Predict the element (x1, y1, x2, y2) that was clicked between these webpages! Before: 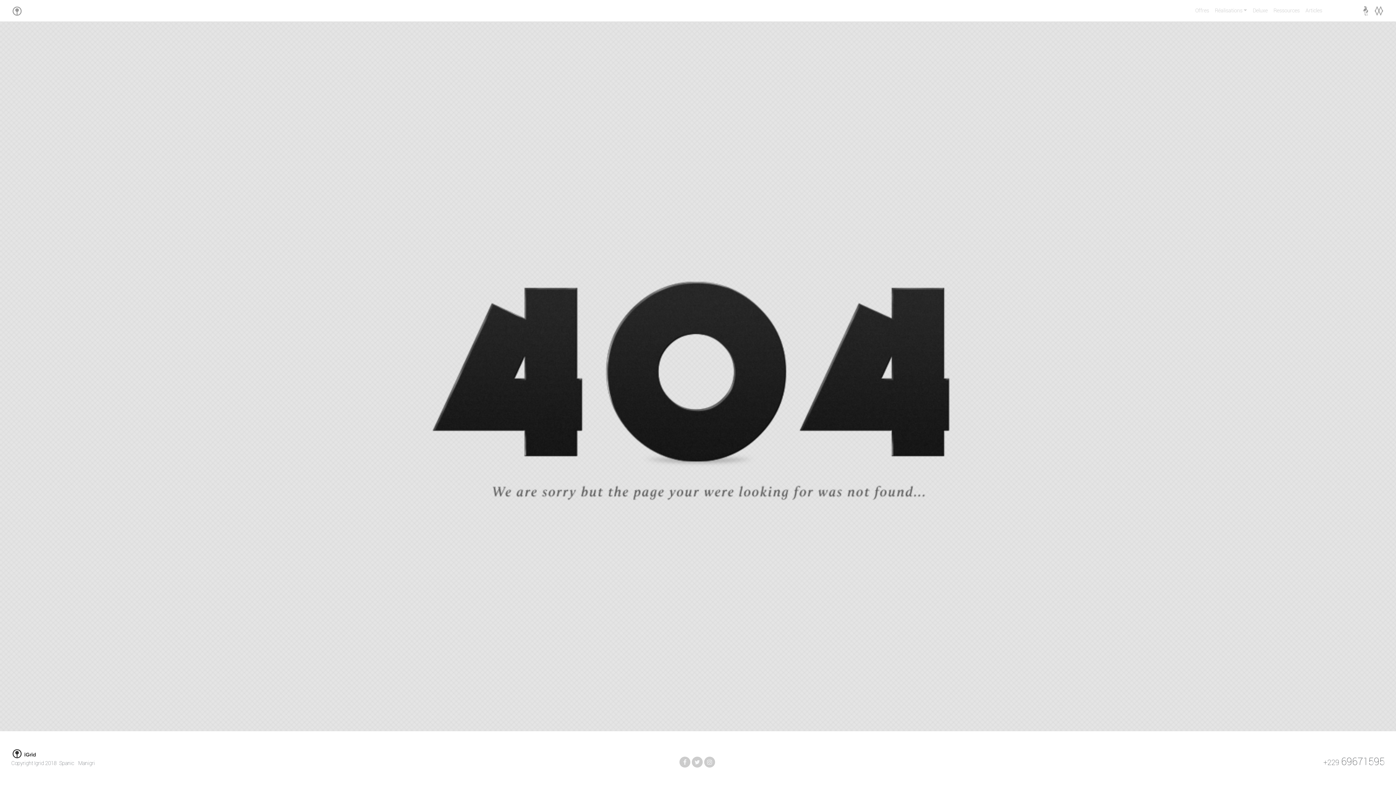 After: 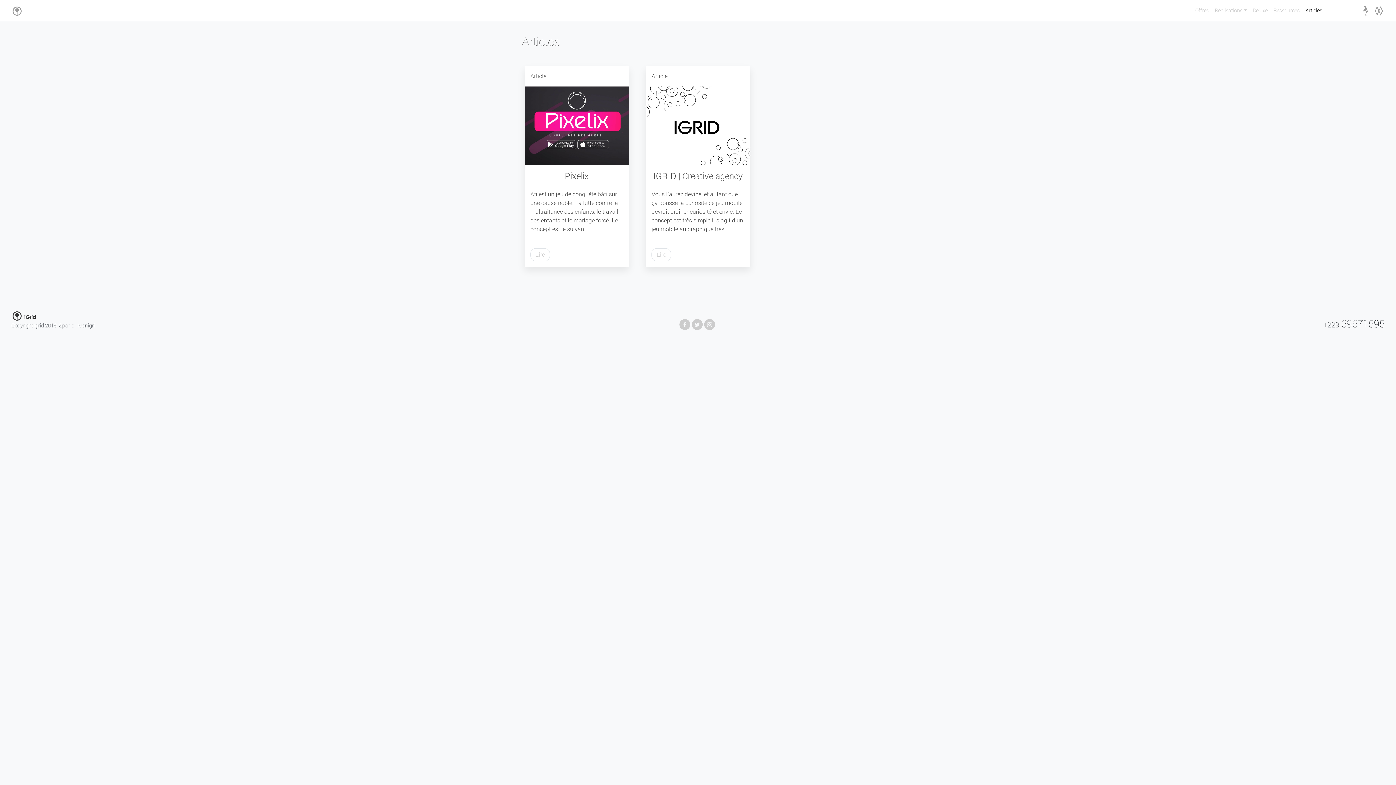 Action: label: Articles bbox: (1302, 3, 1325, 17)